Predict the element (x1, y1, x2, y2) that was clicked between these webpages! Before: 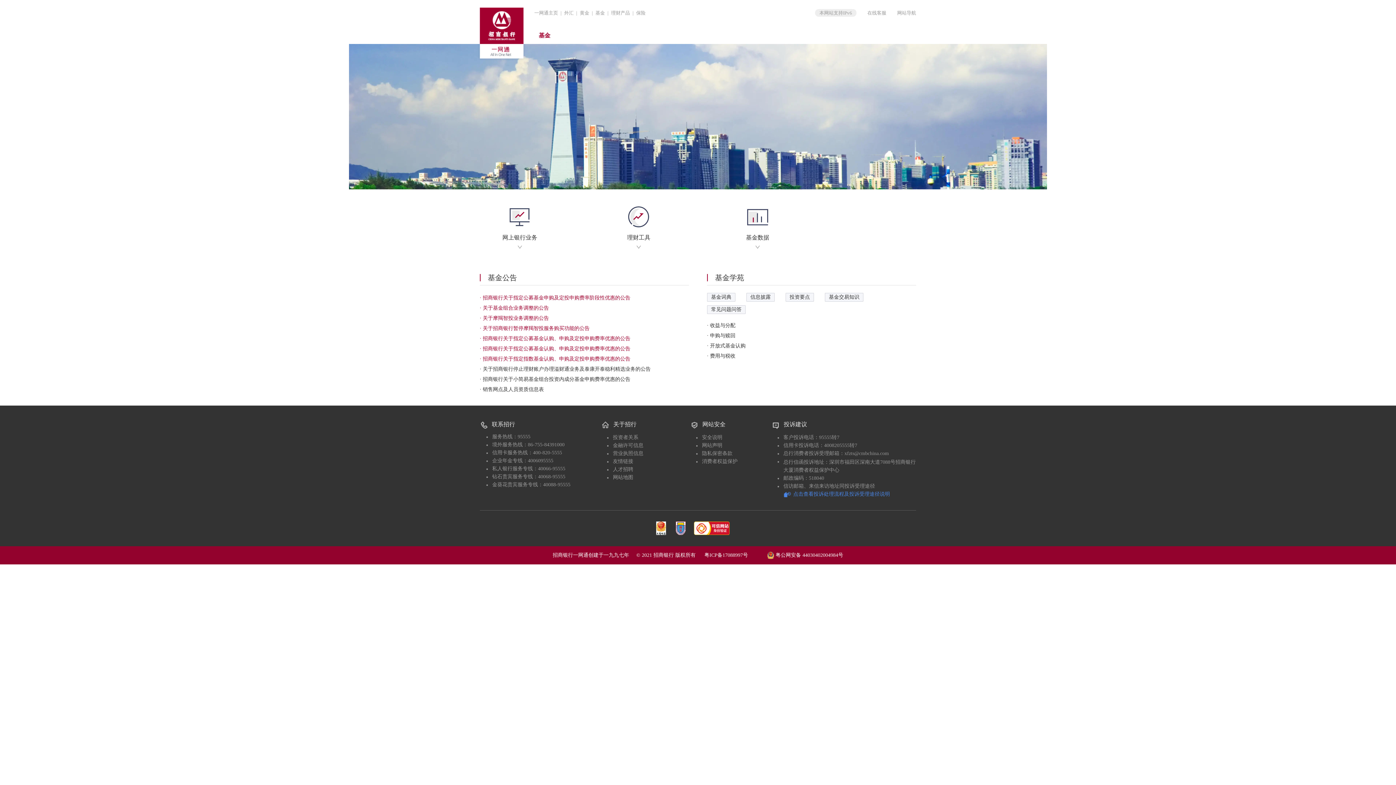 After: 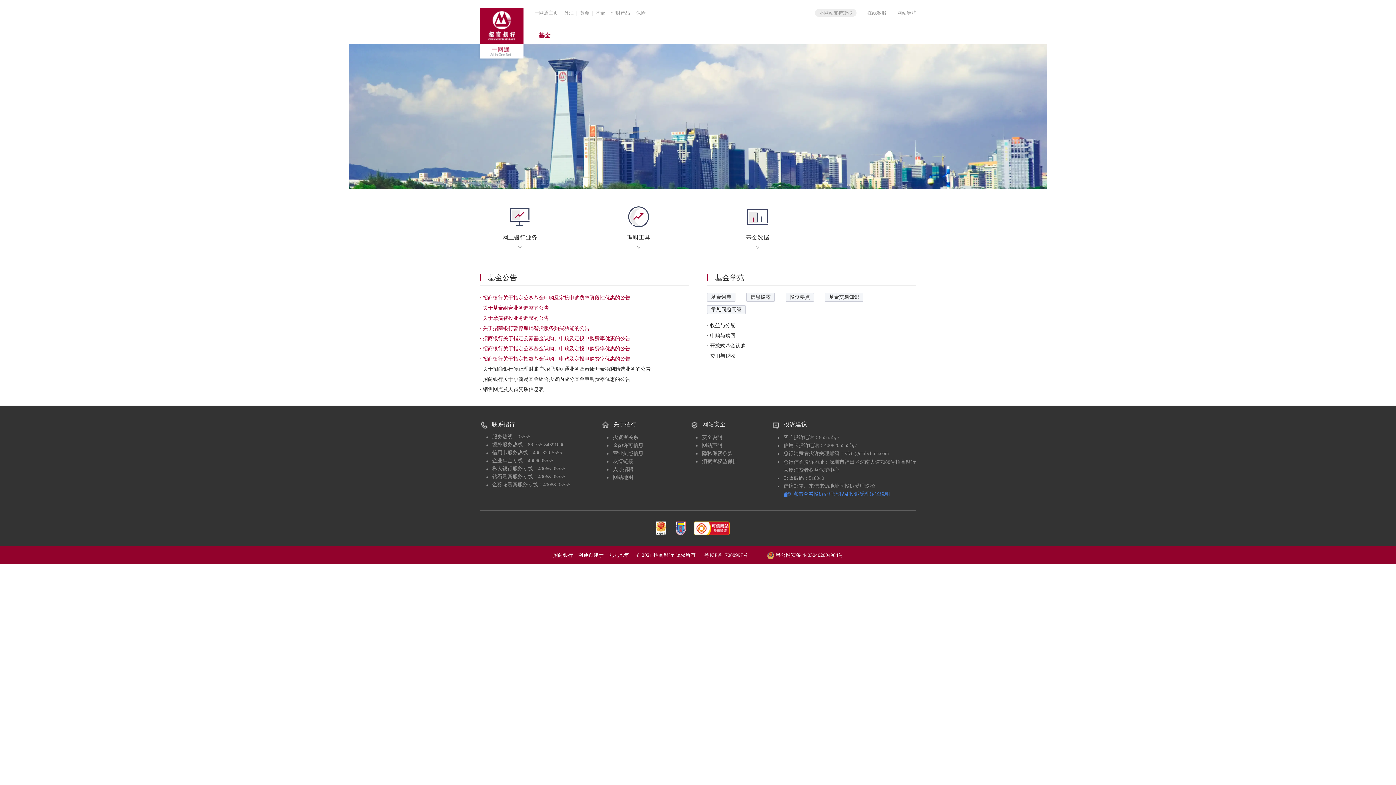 Action: bbox: (613, 441, 643, 449) label: 金融许可信息